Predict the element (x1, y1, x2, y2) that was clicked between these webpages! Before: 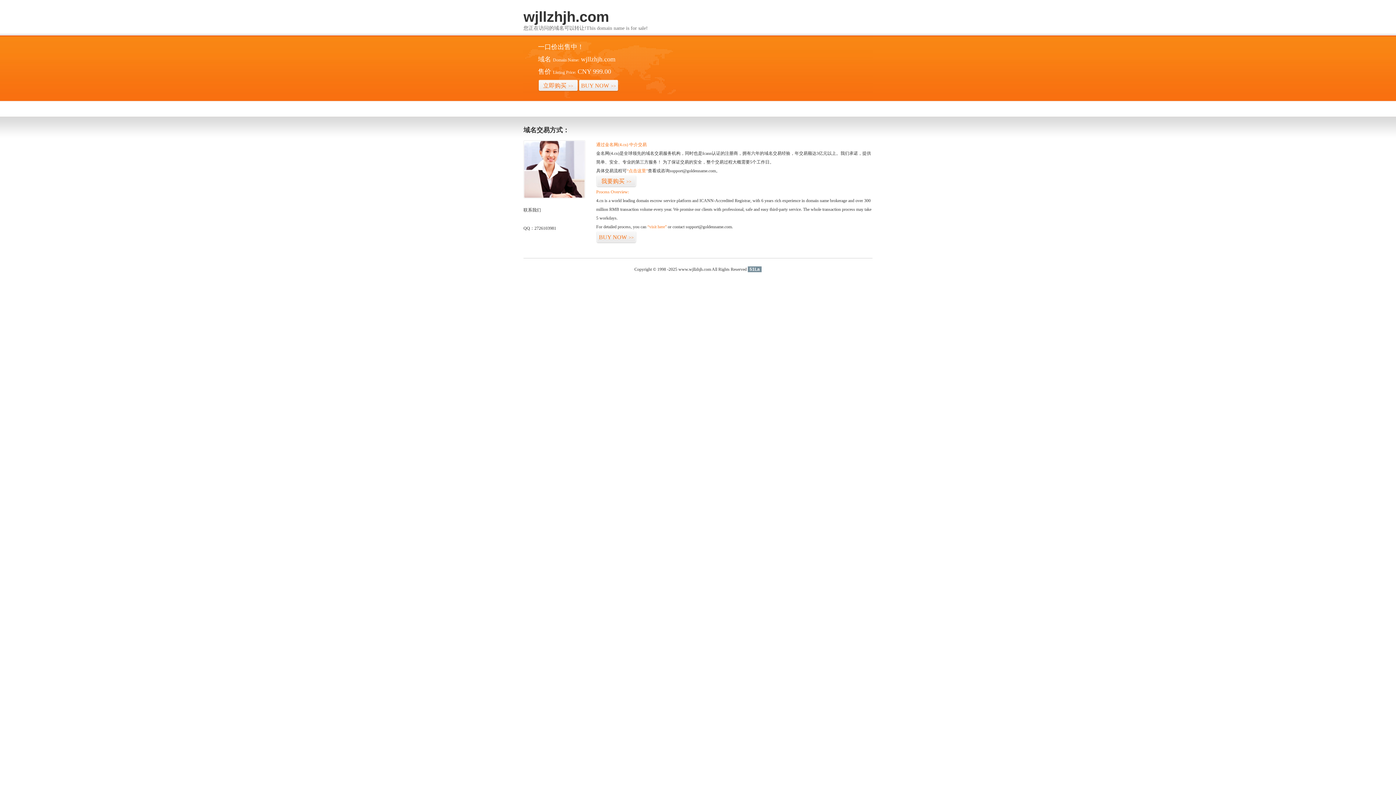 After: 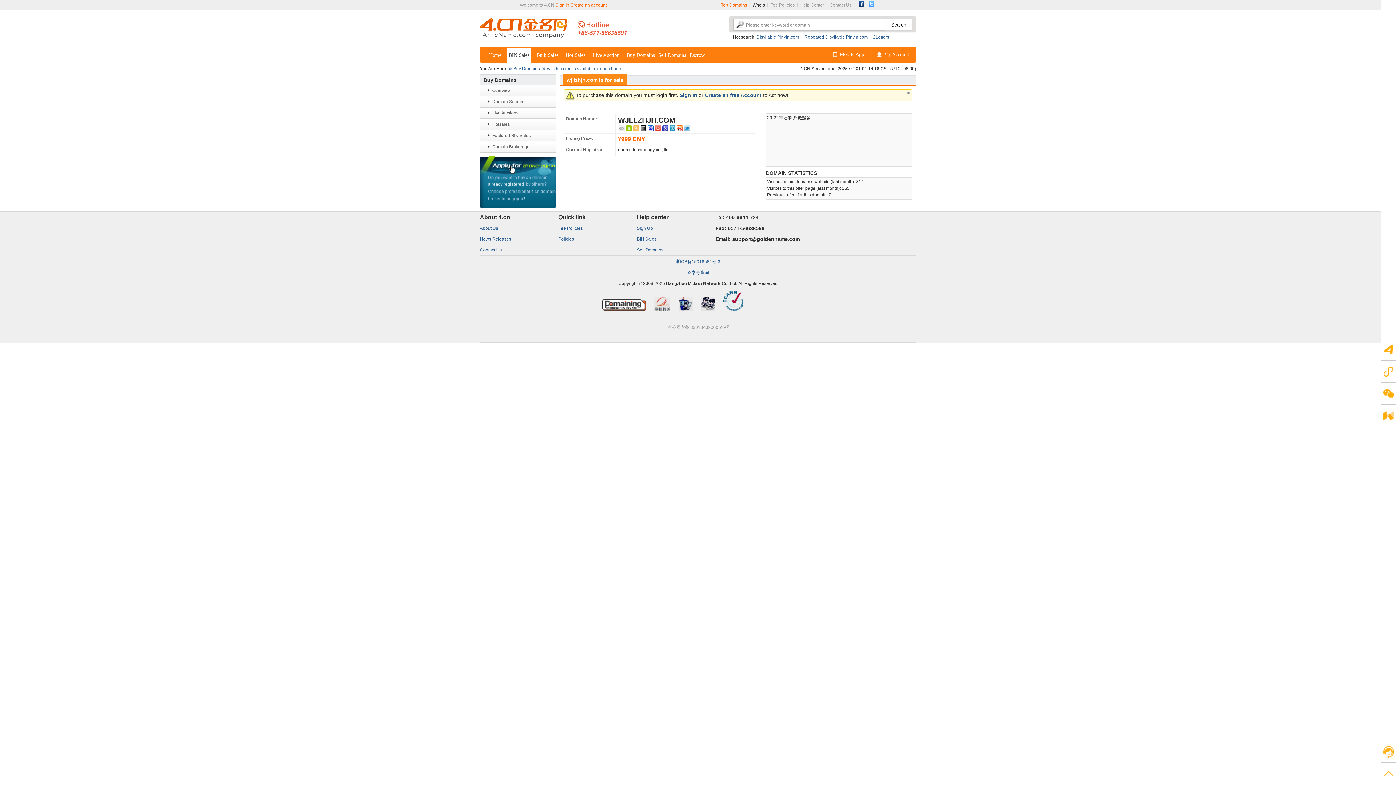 Action: bbox: (596, 175, 636, 187) label: 我要购买>>